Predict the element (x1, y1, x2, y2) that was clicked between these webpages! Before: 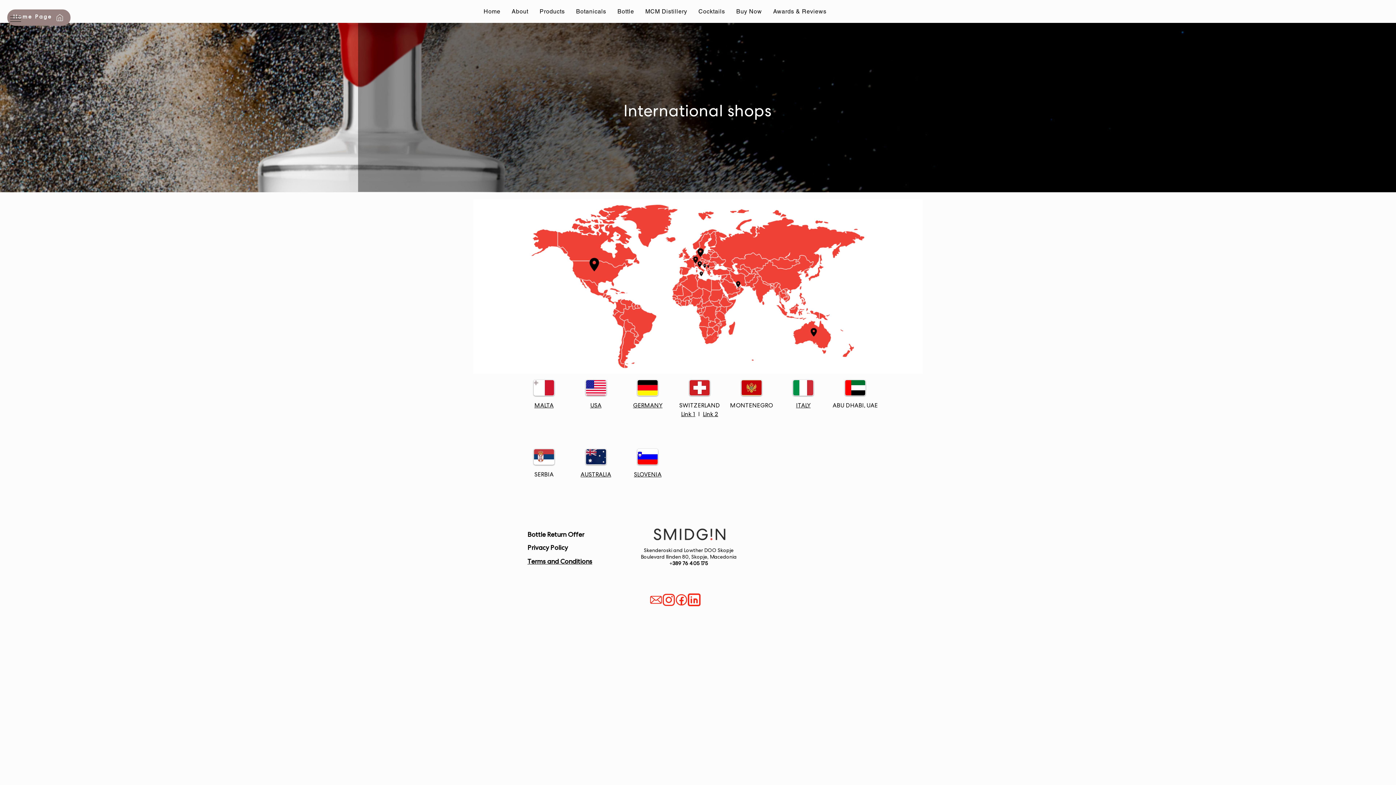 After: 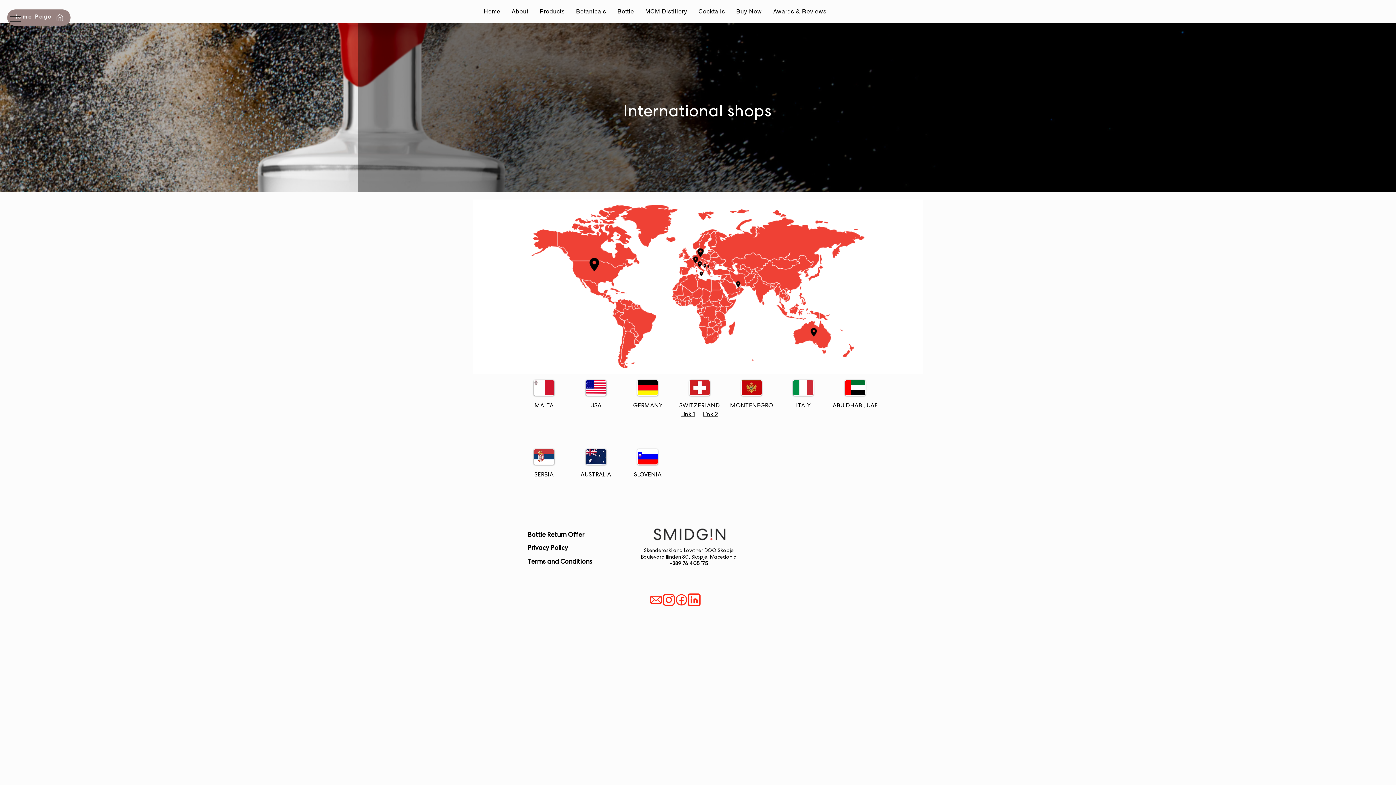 Action: bbox: (10, 16, 21, 21)